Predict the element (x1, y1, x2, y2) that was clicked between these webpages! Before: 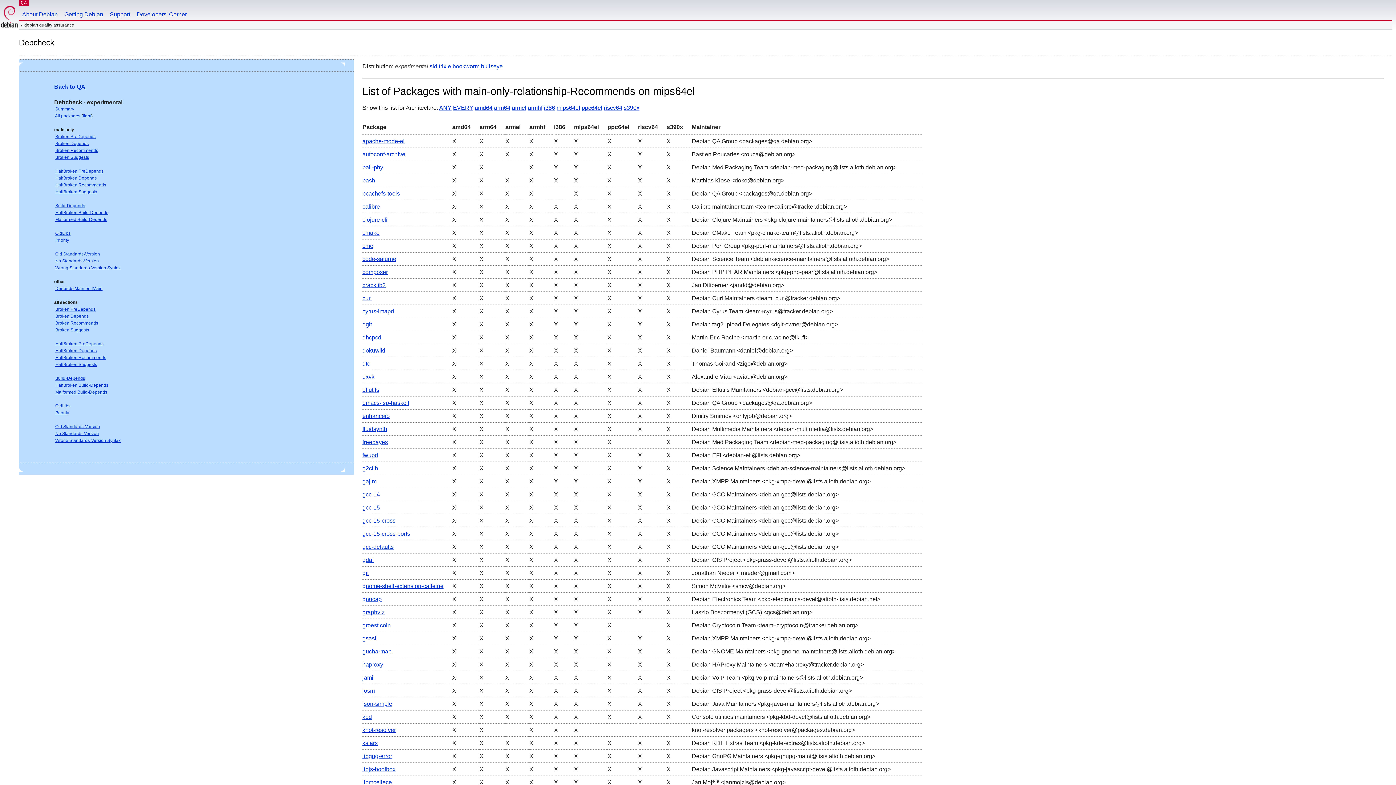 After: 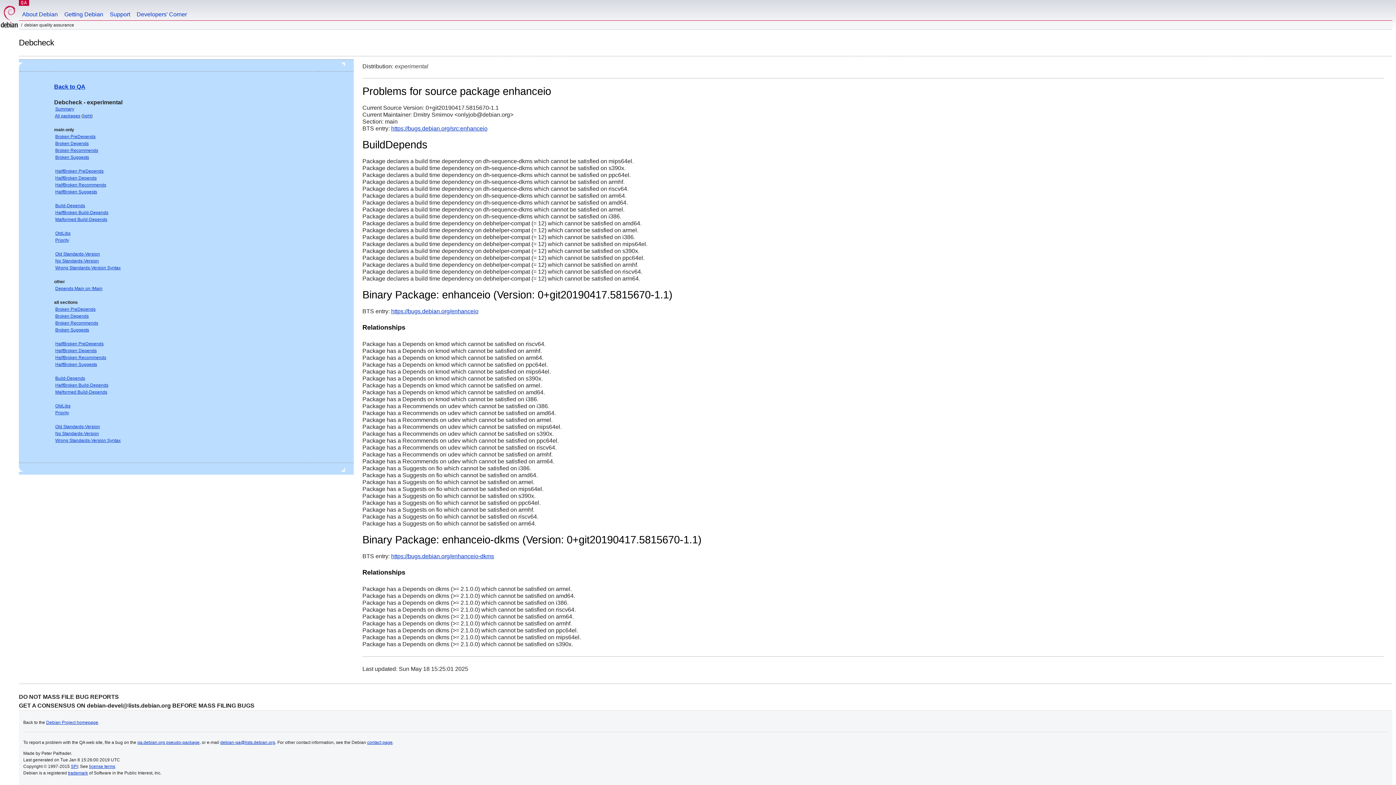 Action: label: enhanceio bbox: (362, 413, 389, 419)